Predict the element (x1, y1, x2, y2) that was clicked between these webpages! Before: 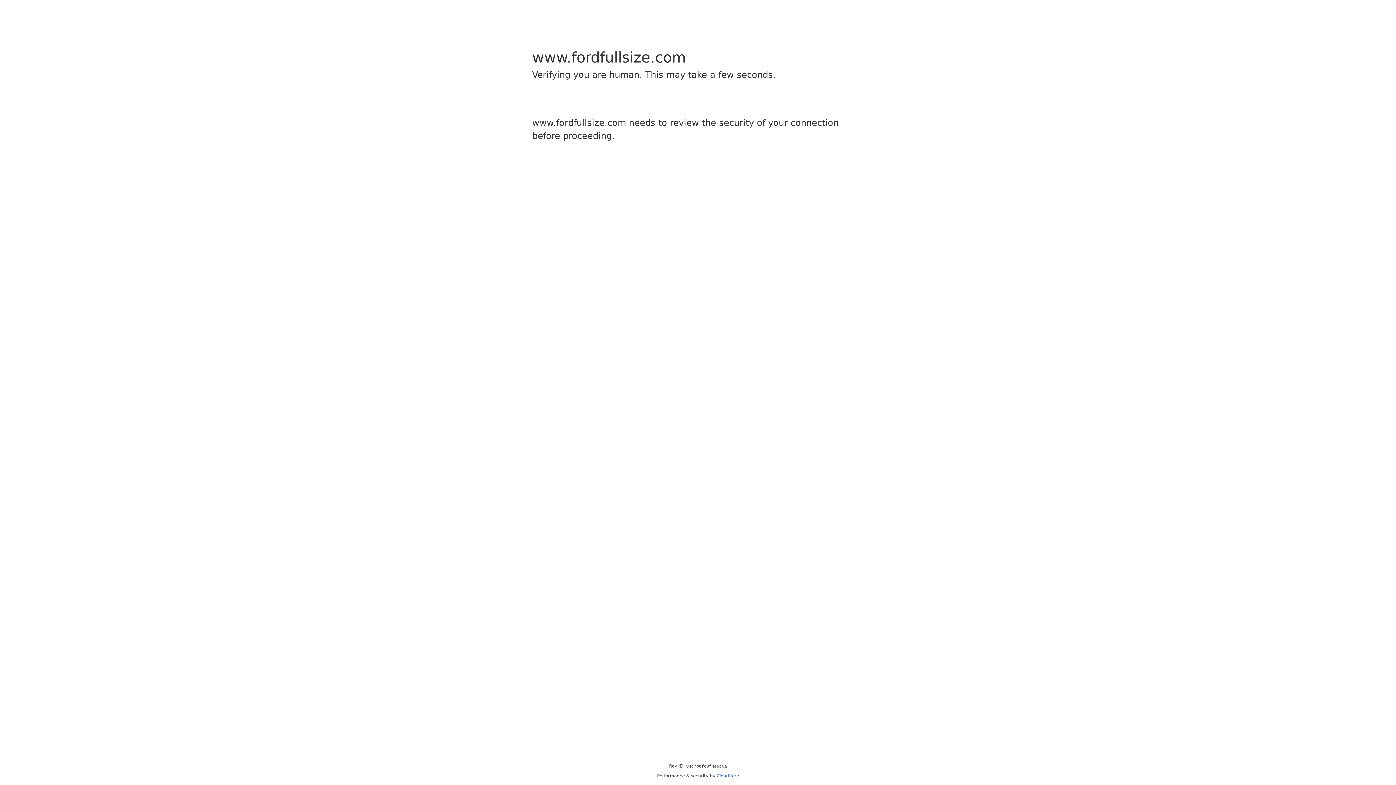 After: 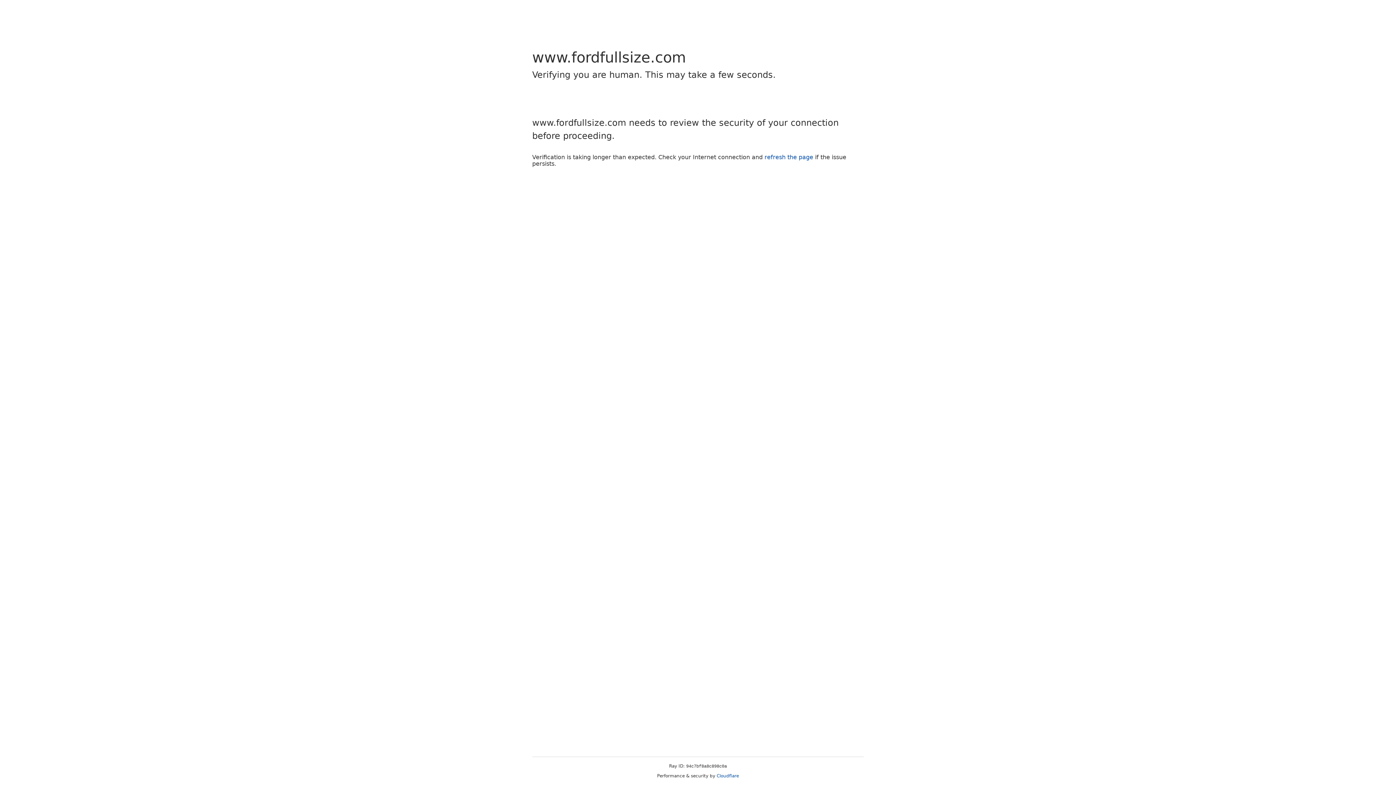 Action: bbox: (716, 773, 739, 778) label: Cloudflare